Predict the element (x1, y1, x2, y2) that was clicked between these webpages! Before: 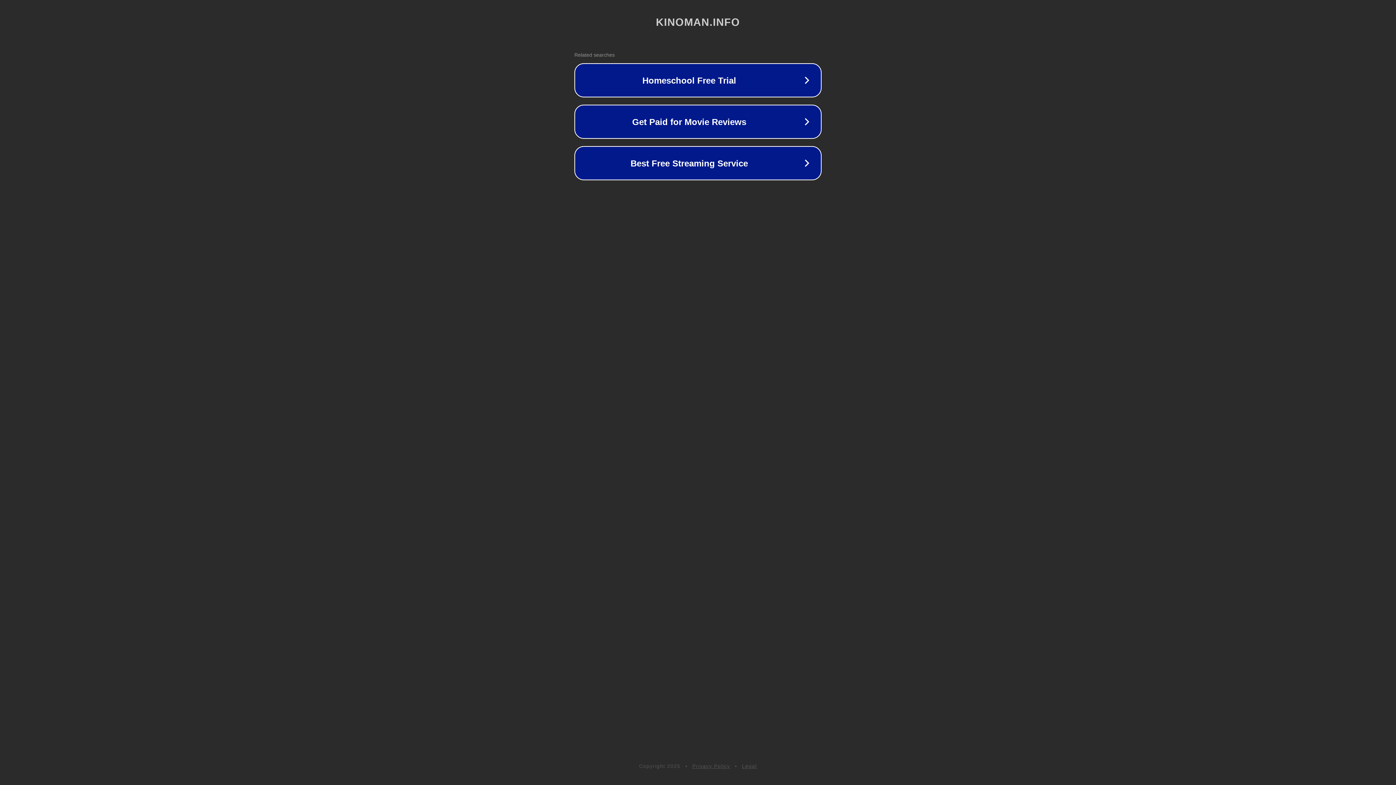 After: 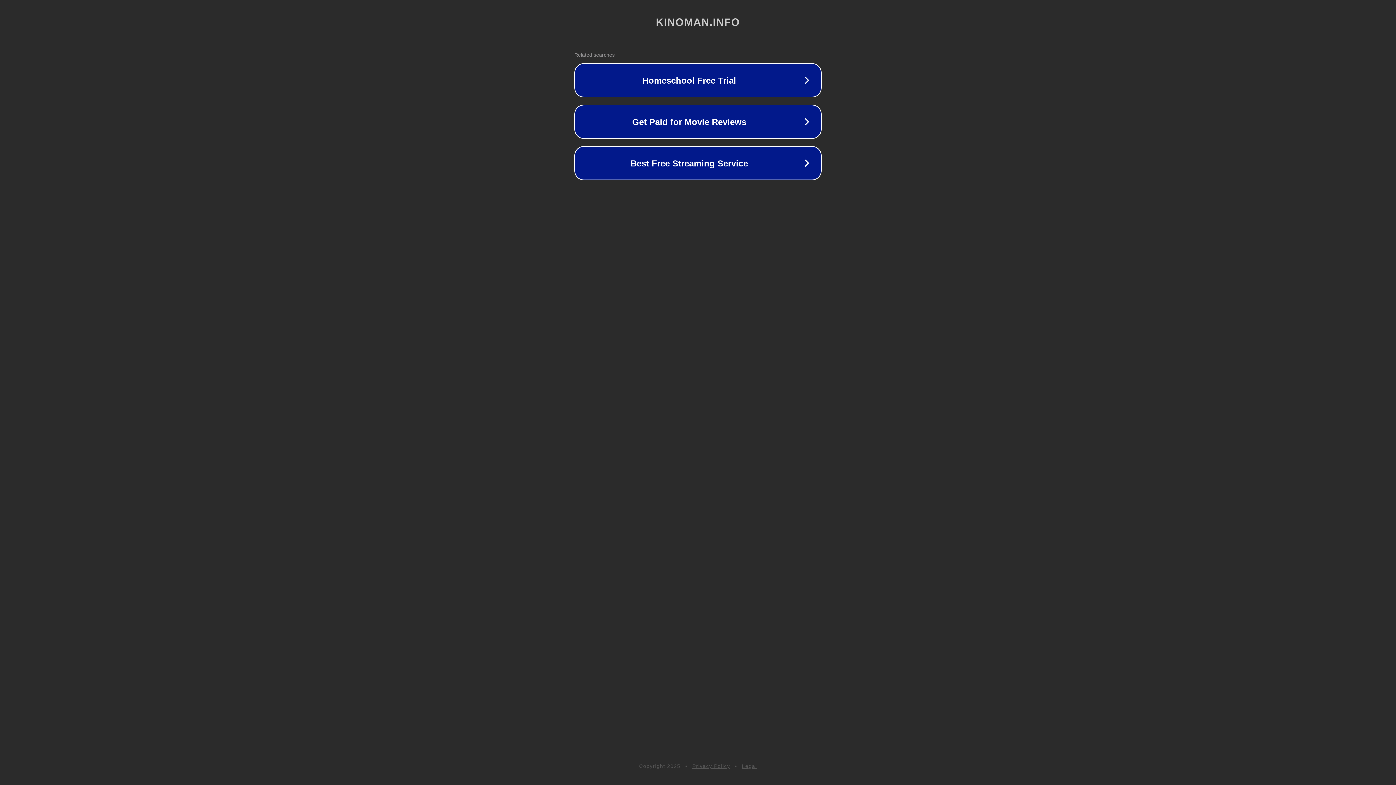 Action: bbox: (742, 763, 757, 769) label: Legal